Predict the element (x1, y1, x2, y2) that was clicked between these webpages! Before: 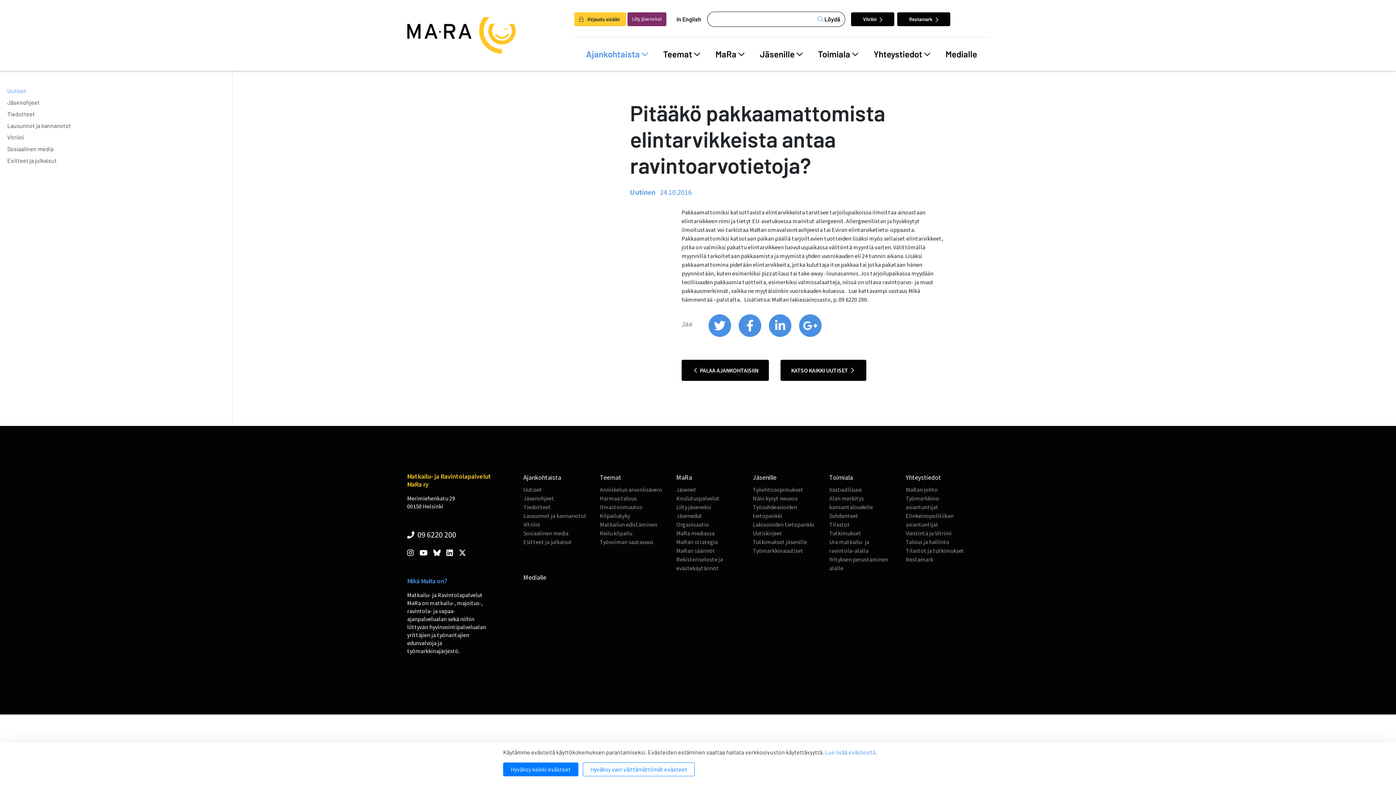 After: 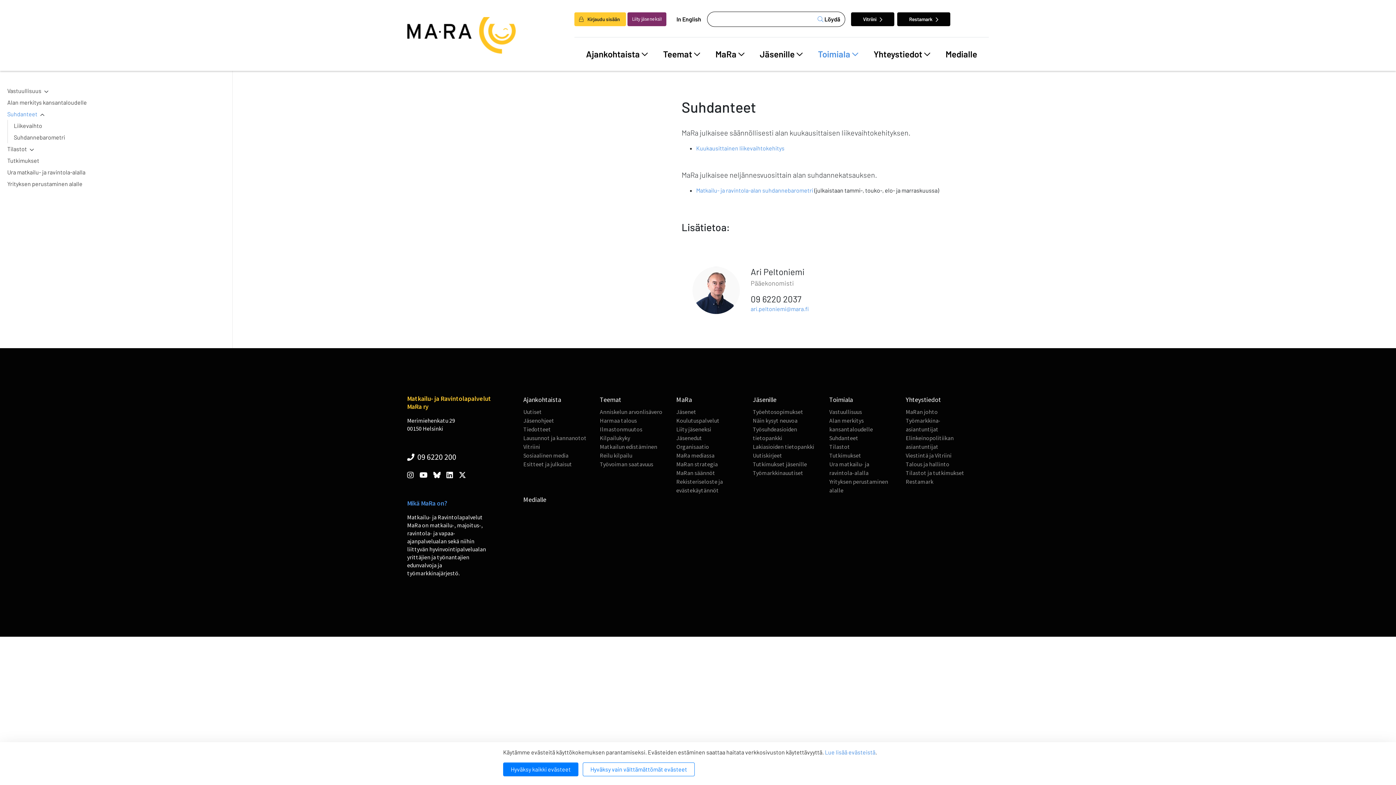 Action: bbox: (829, 512, 858, 519) label: Suhdanteet